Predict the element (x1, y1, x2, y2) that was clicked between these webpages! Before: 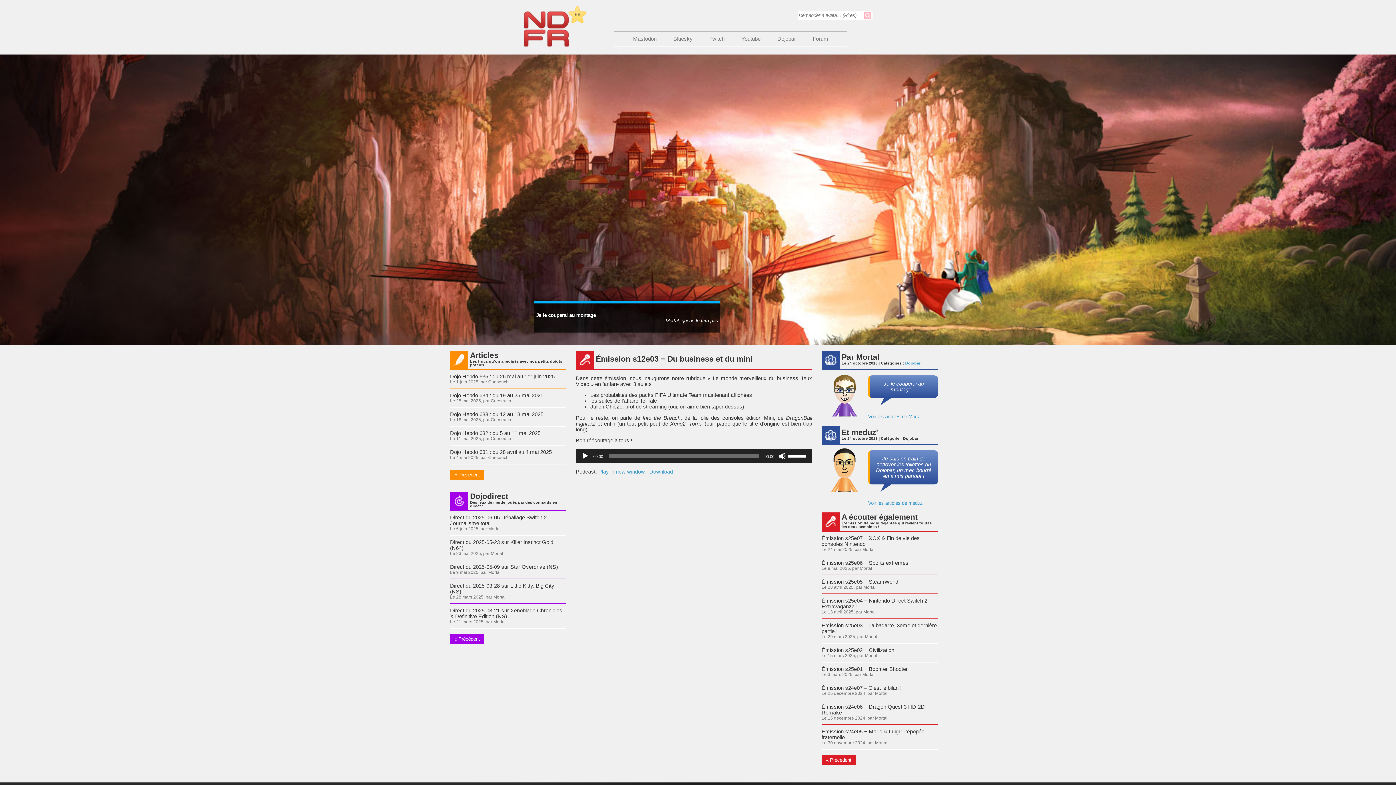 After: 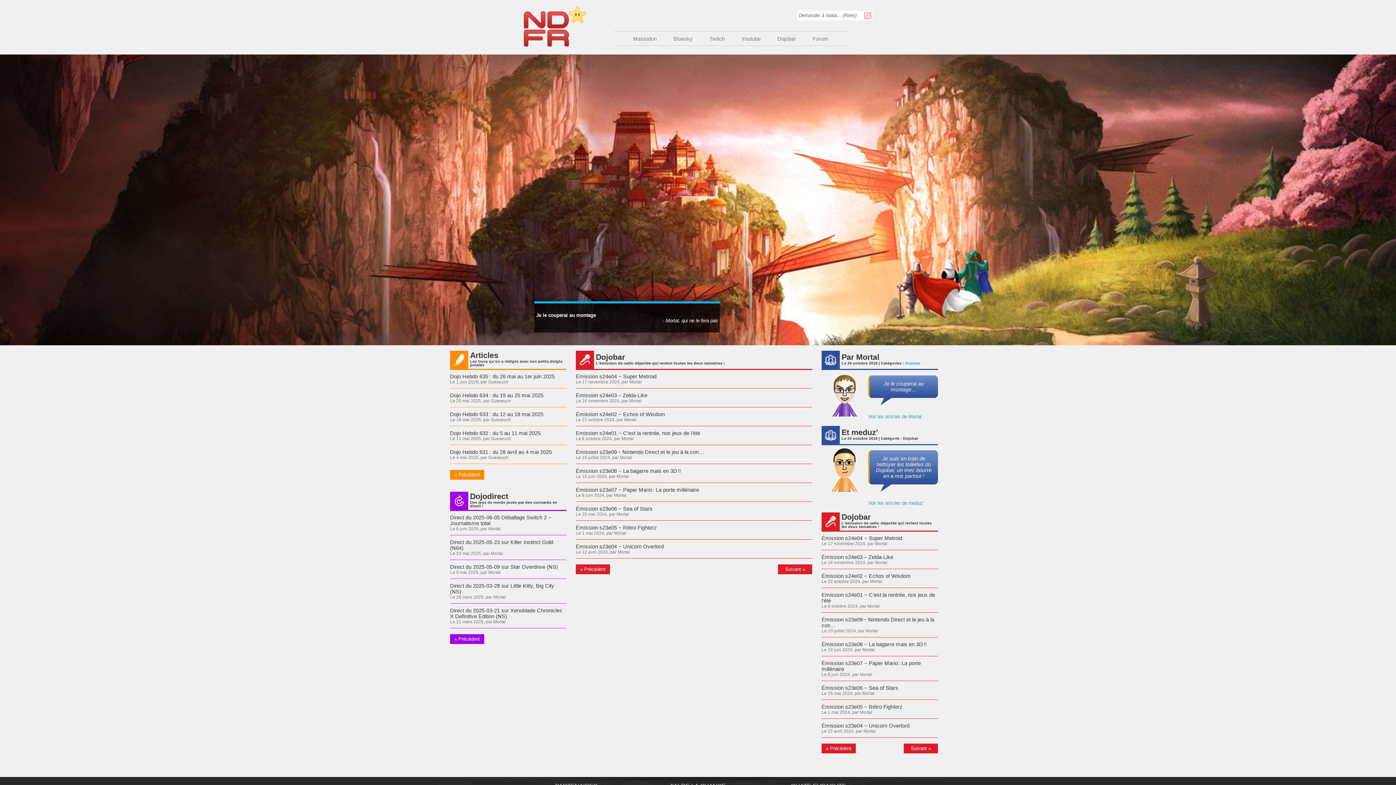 Action: label: « Précédent bbox: (821, 755, 856, 765)